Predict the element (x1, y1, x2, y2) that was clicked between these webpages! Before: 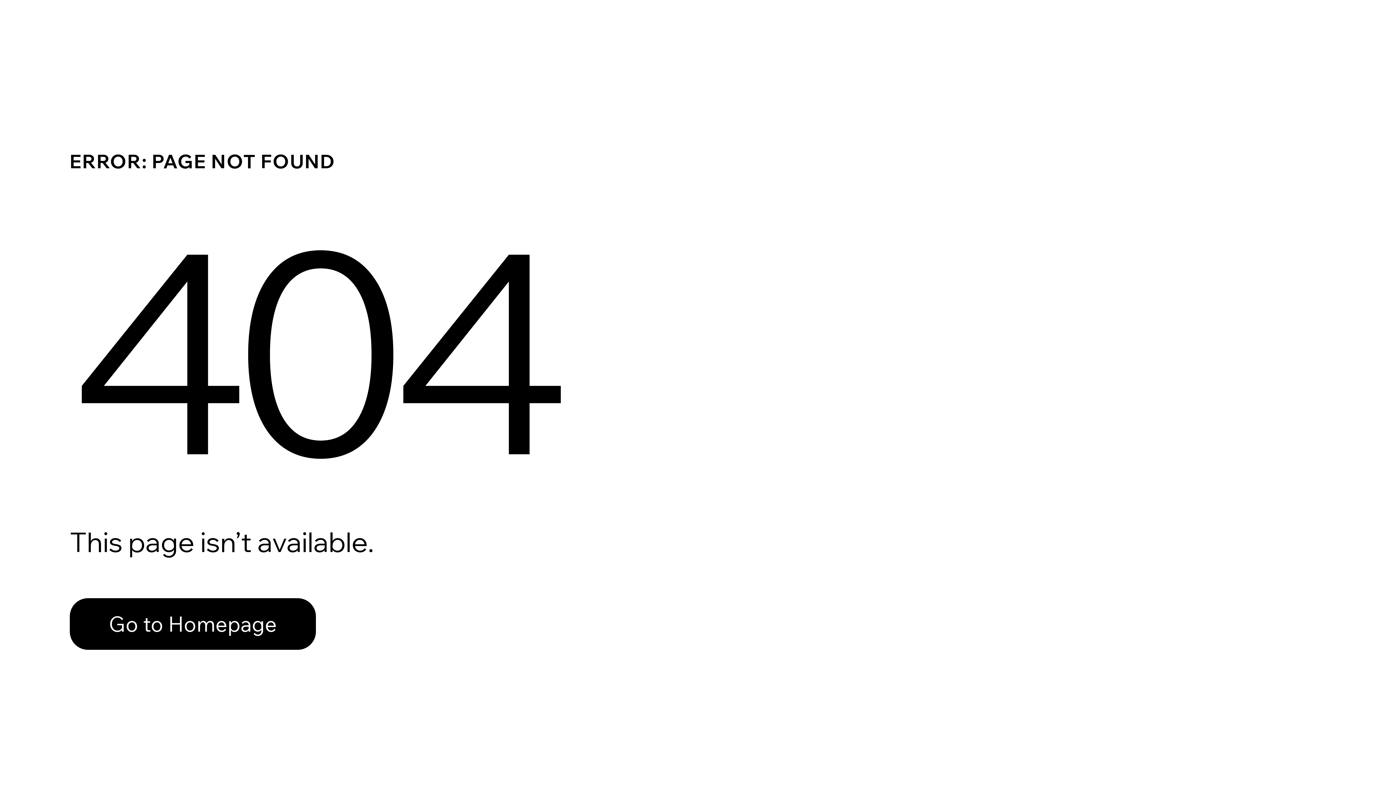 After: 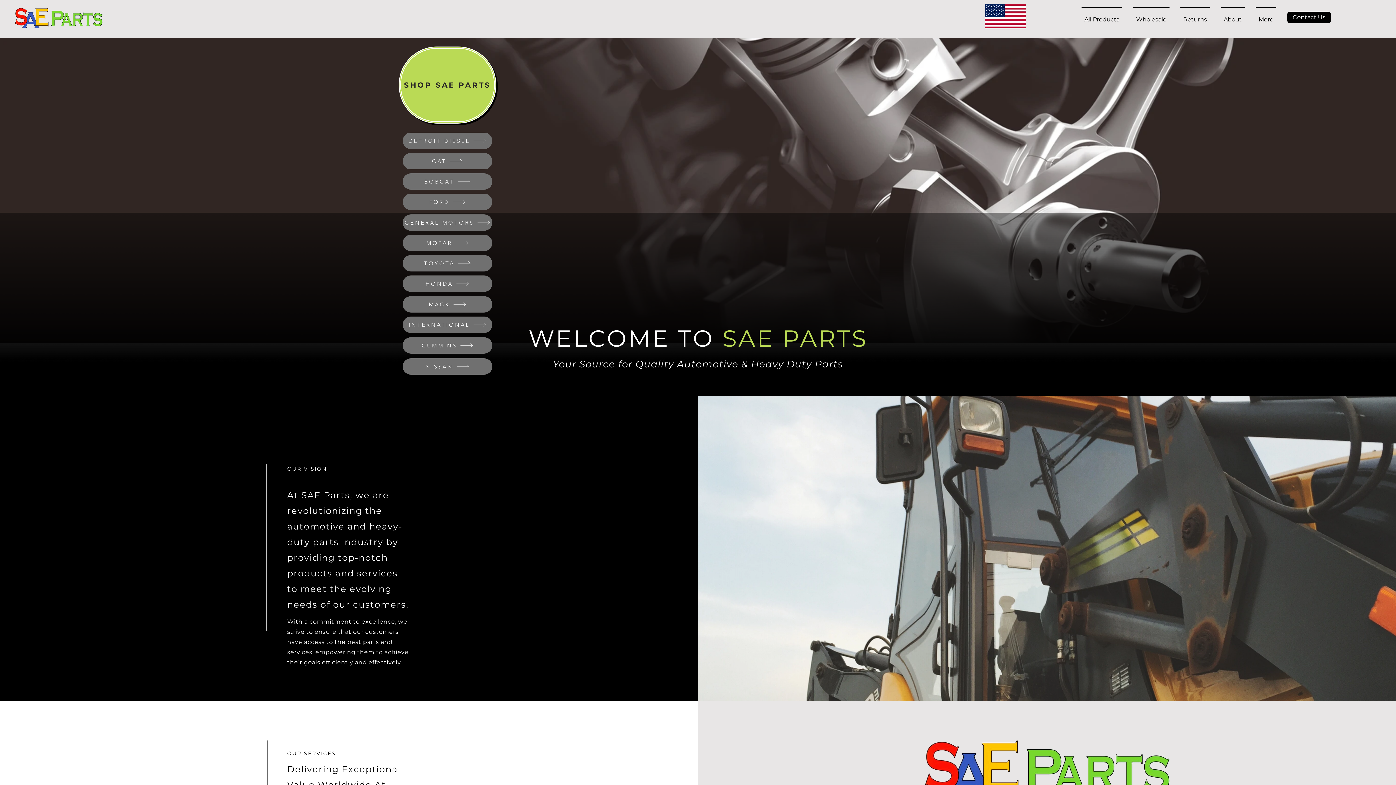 Action: label: Go to Homepage bbox: (69, 582, 768, 659)